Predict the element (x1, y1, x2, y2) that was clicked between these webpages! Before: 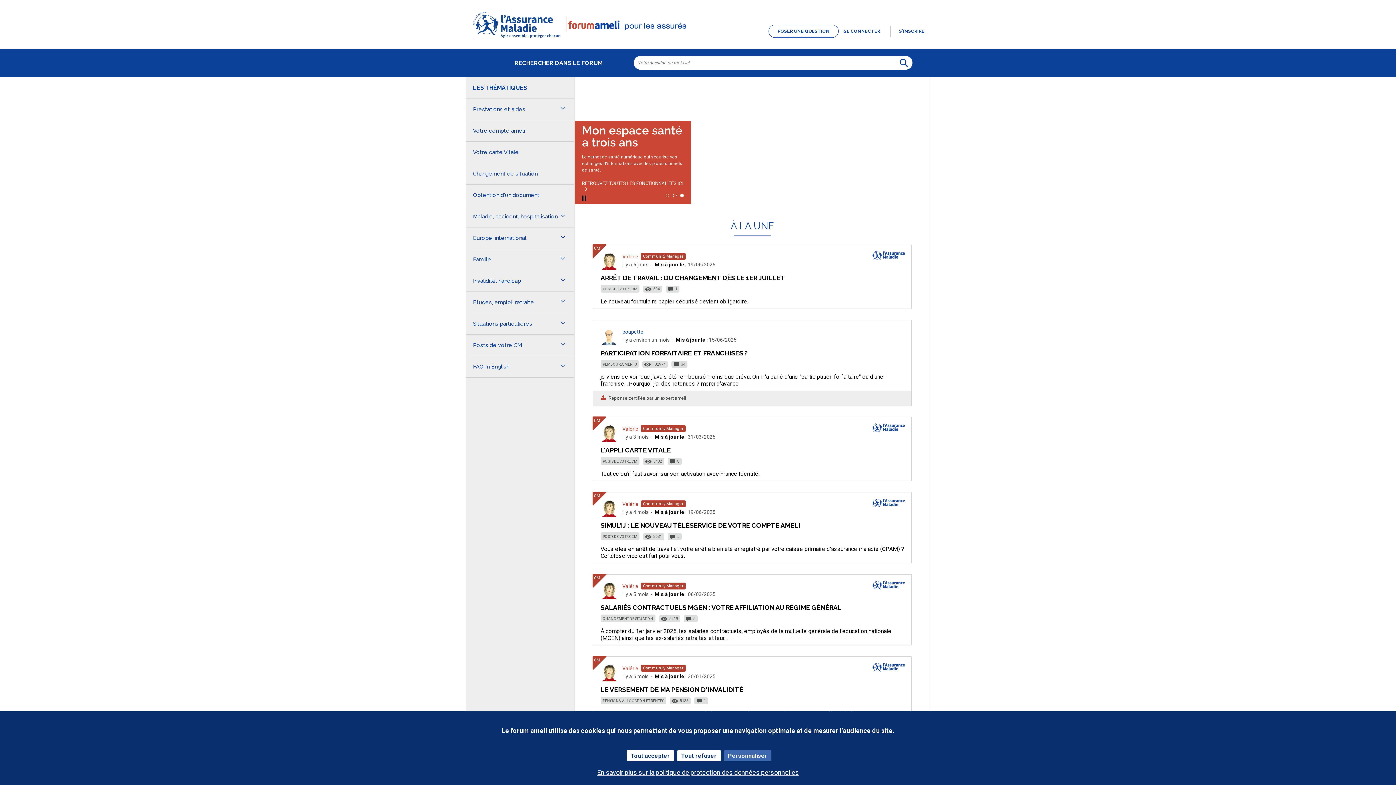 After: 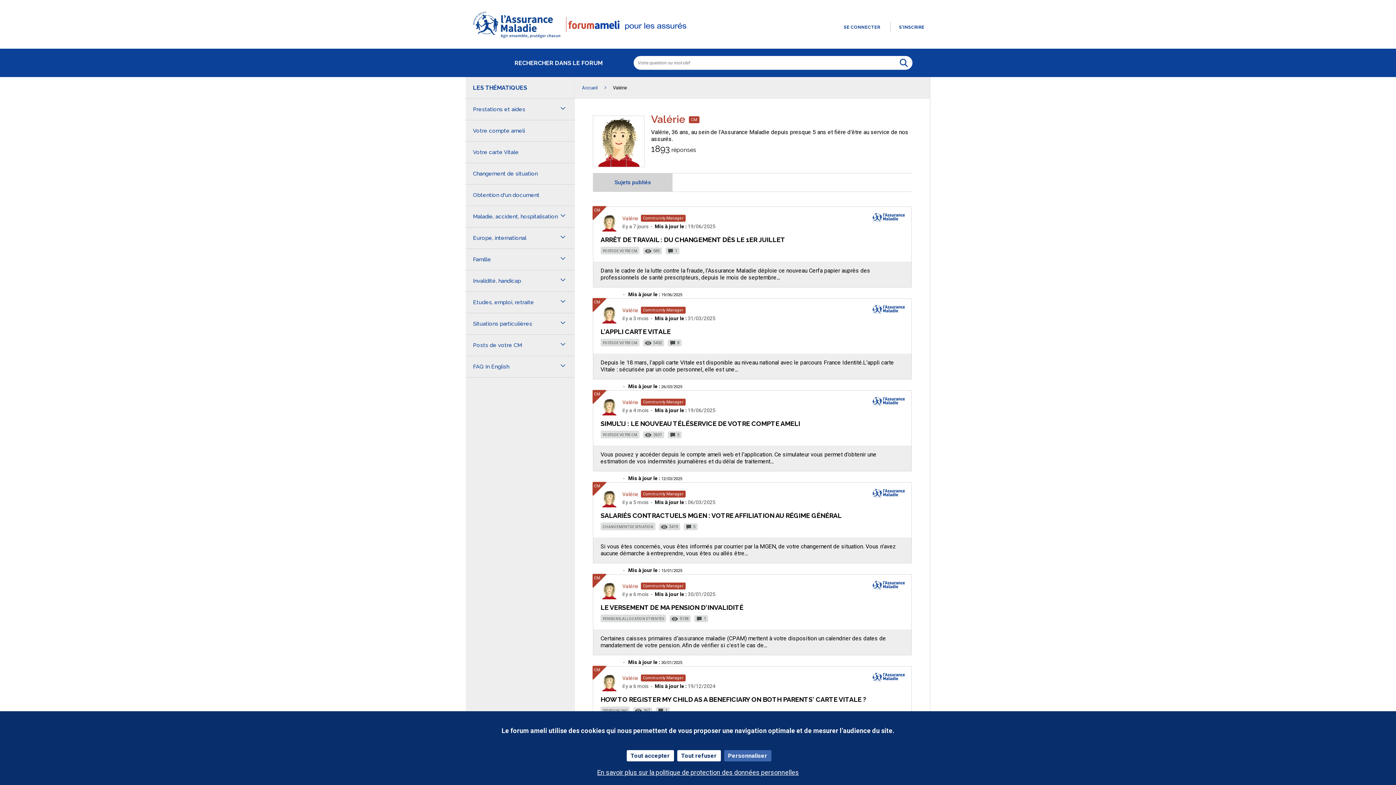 Action: bbox: (600, 264, 618, 271)